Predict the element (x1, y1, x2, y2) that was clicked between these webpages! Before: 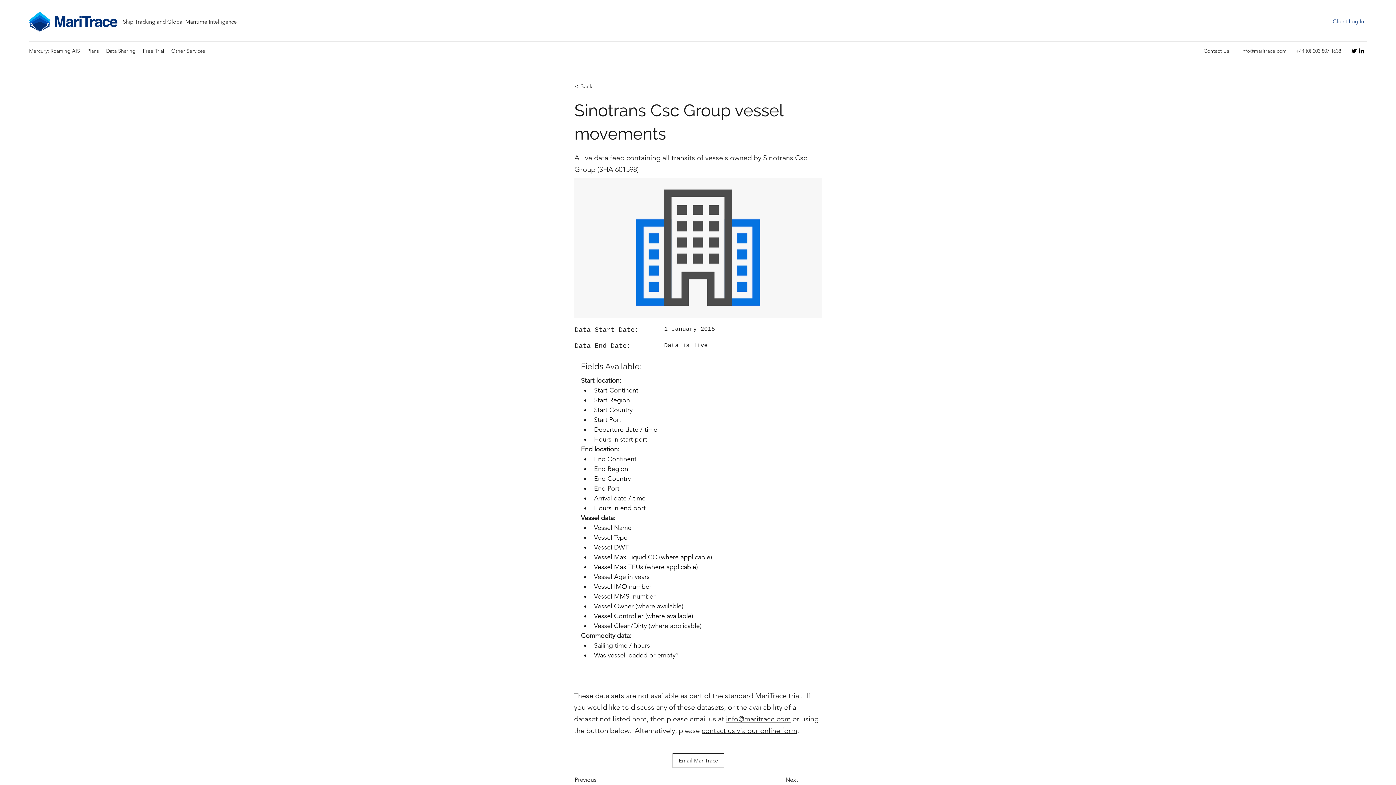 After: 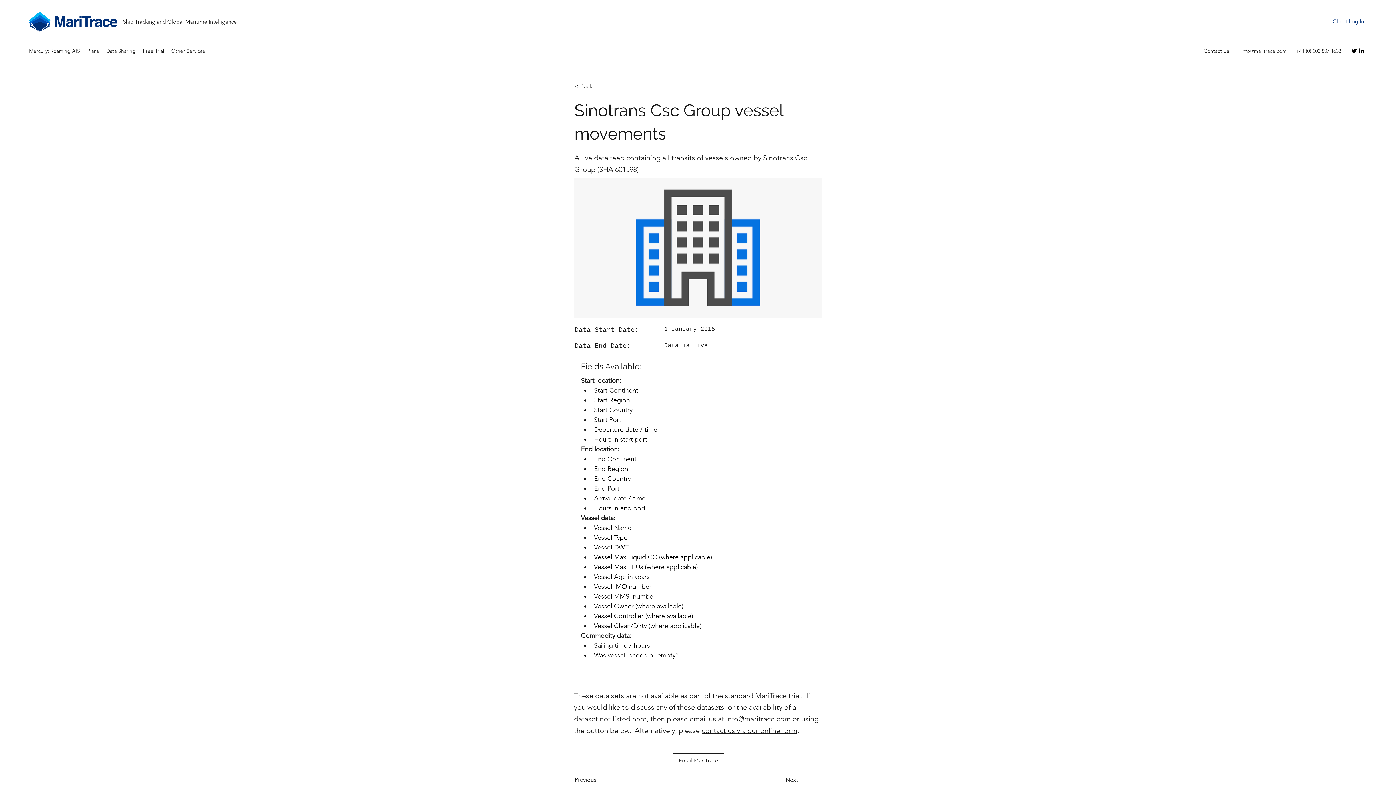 Action: bbox: (167, 45, 208, 56) label: Other Services